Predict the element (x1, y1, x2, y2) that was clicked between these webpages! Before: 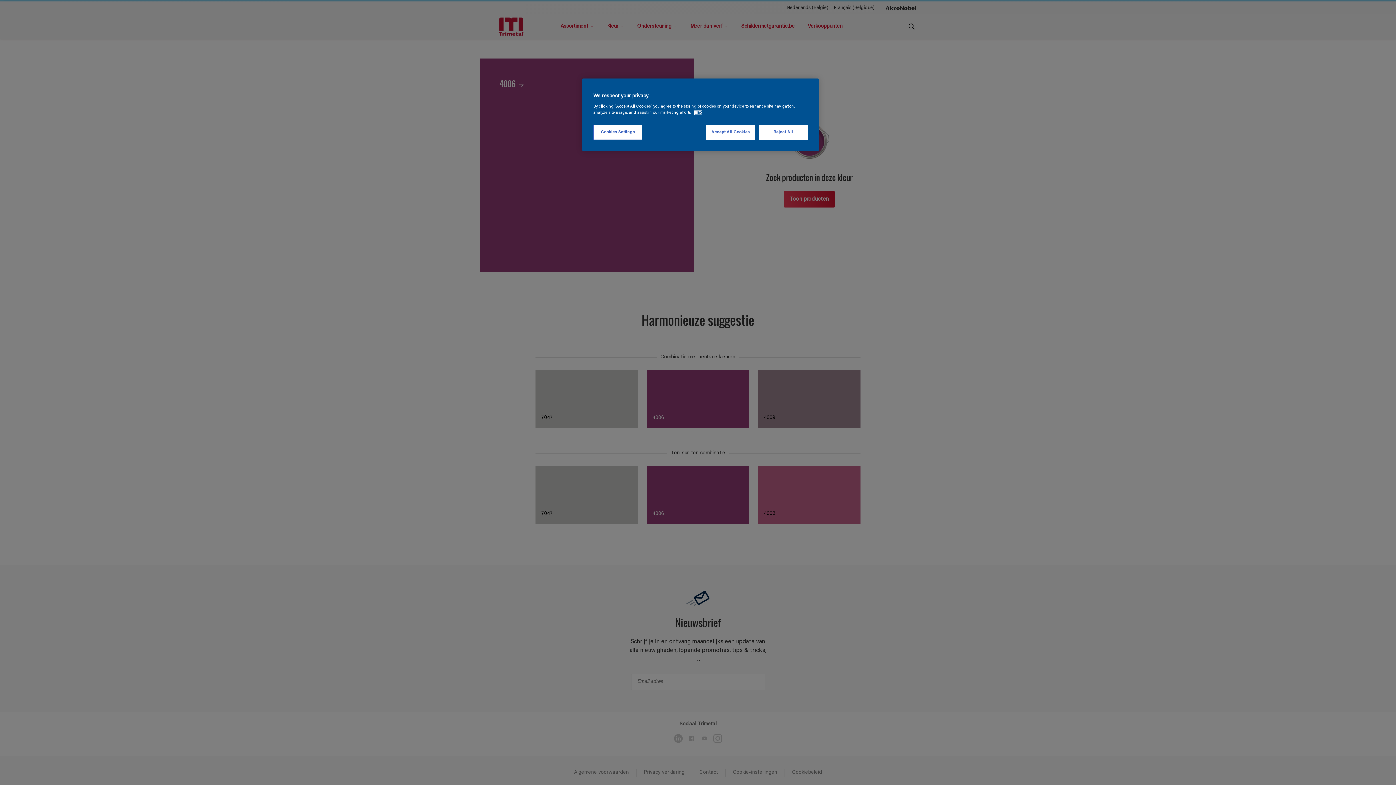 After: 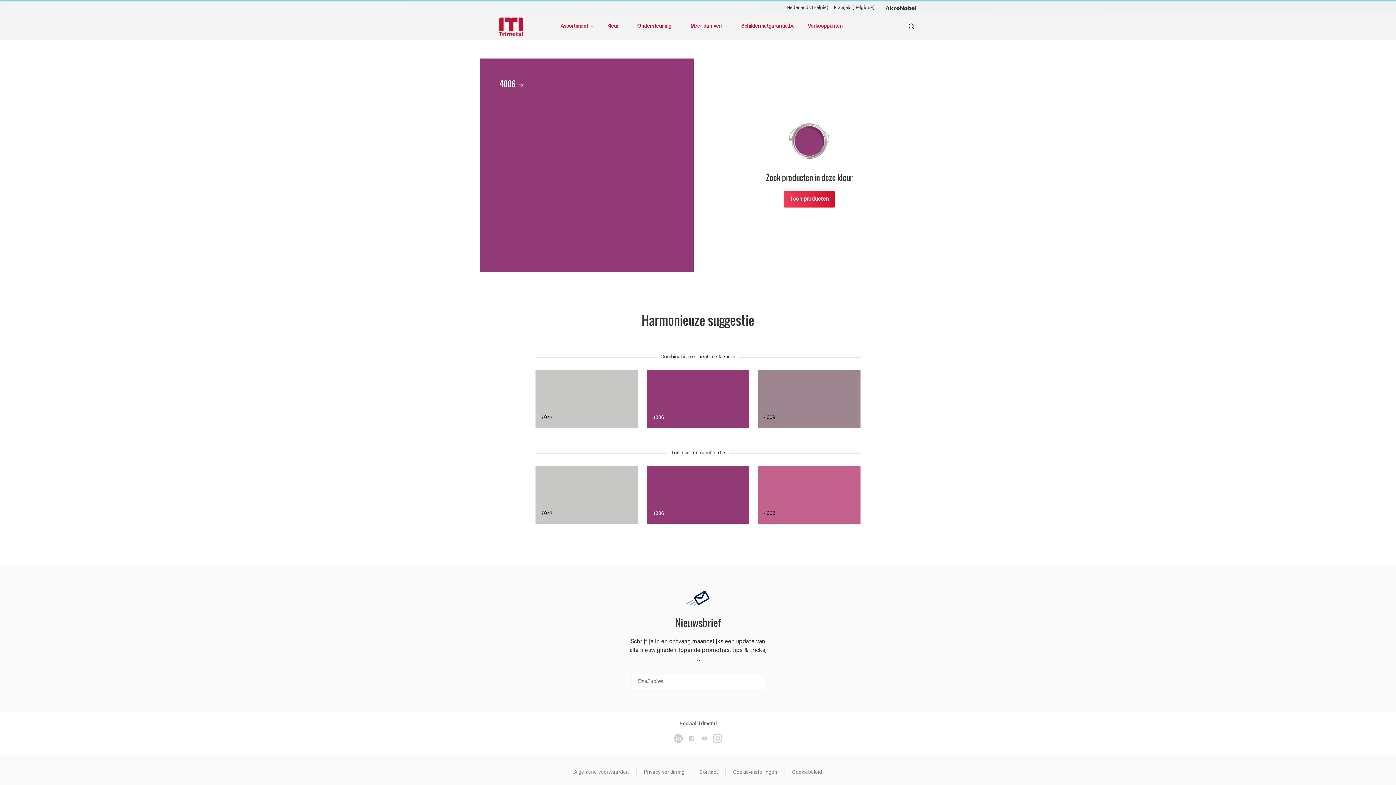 Action: bbox: (758, 125, 808, 140) label: Reject All